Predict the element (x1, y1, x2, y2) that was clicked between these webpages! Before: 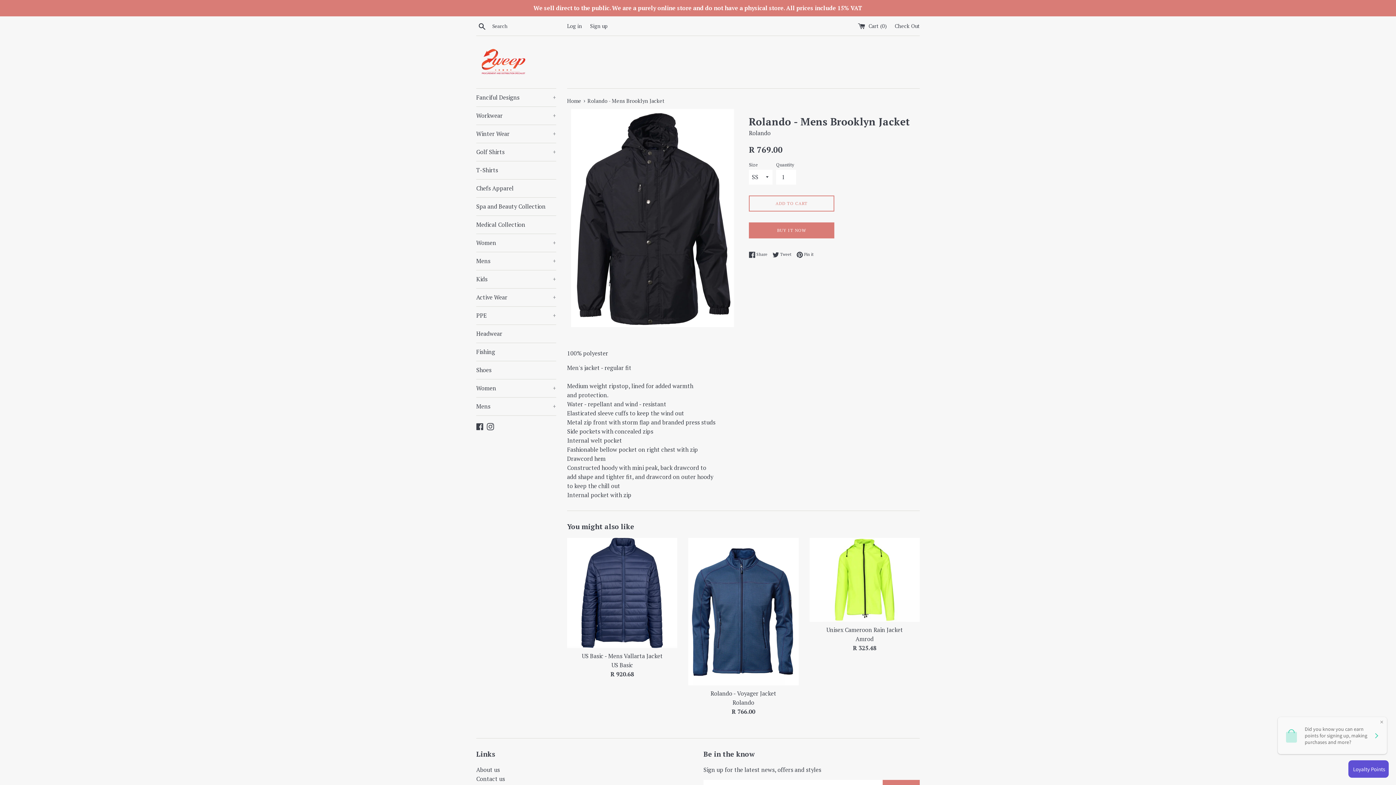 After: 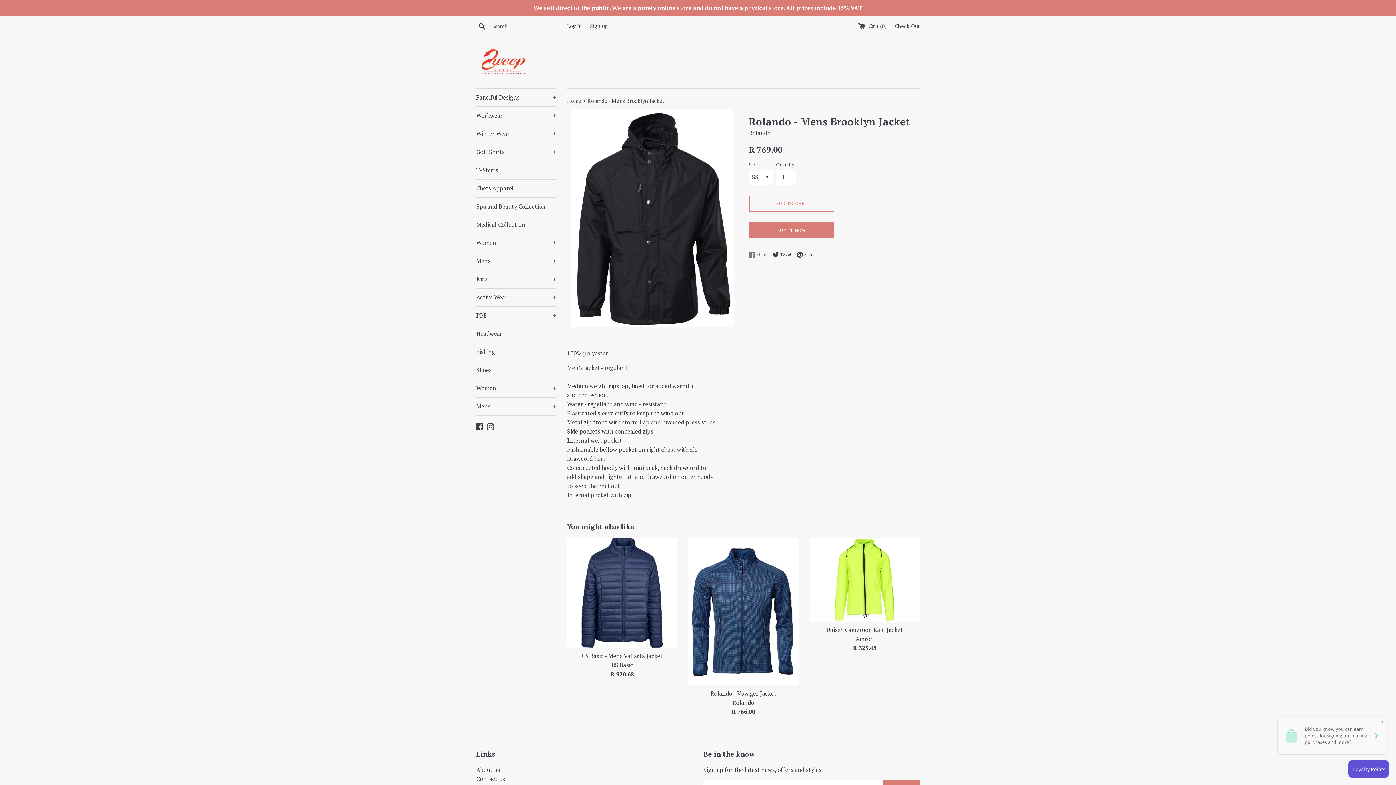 Action: label:  Share
Share on Facebook bbox: (749, 251, 771, 258)